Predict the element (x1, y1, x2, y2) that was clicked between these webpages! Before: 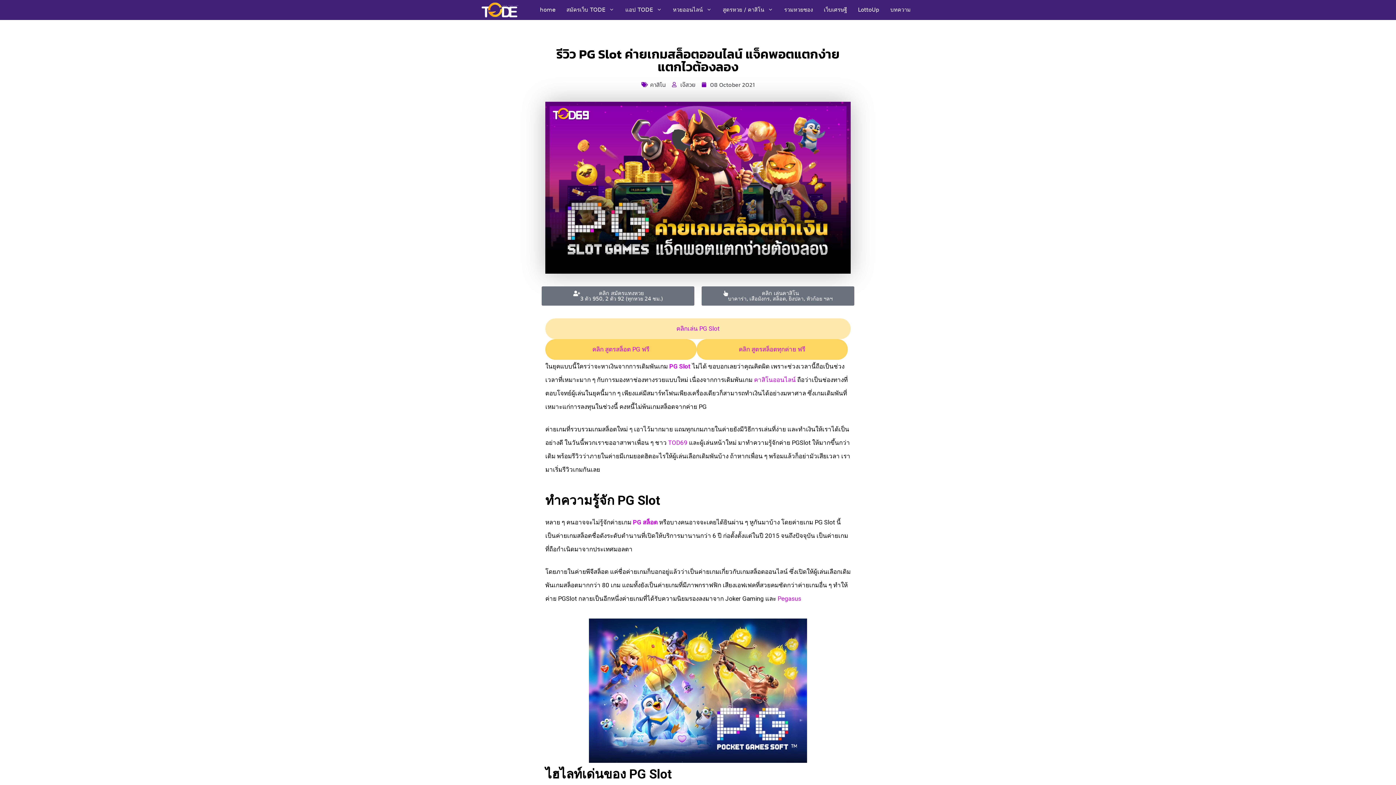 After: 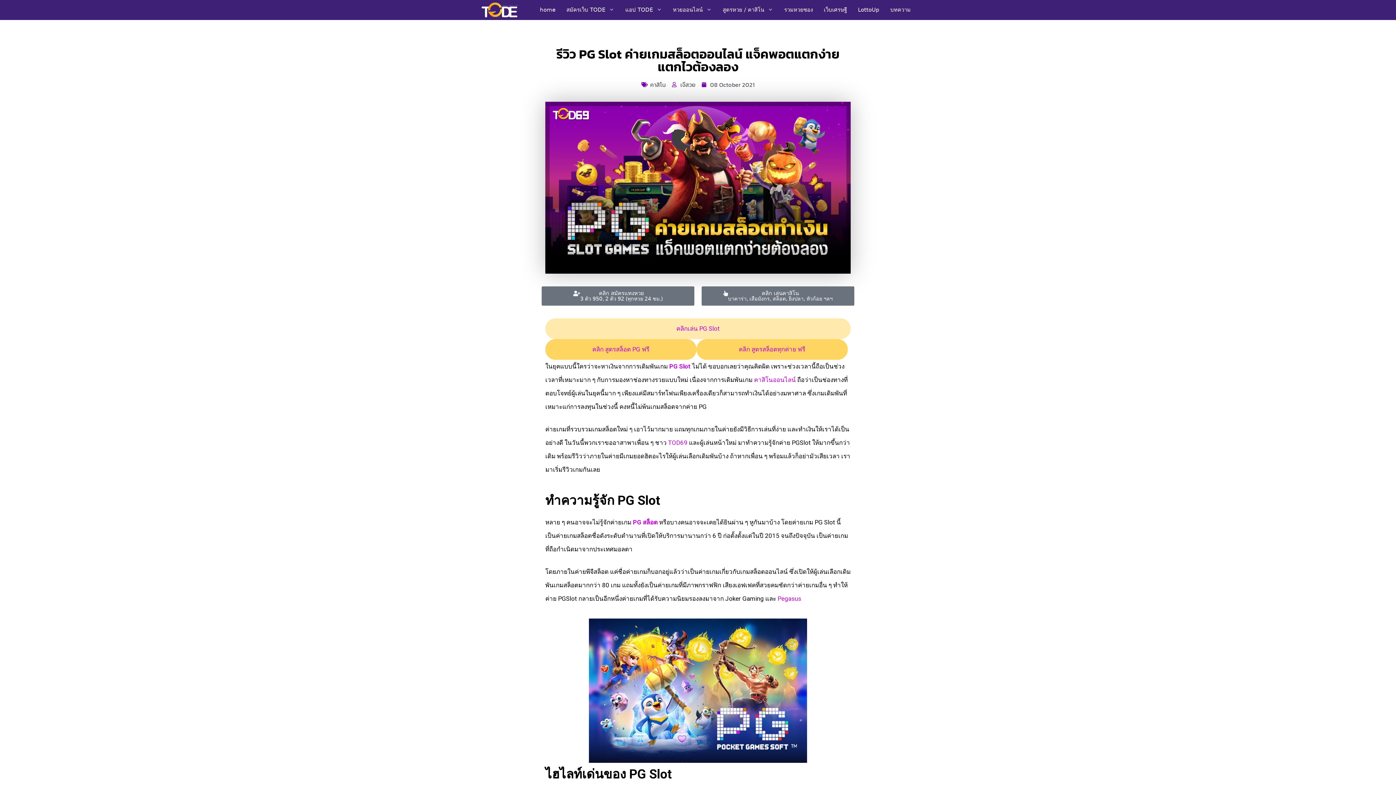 Action: bbox: (545, 318, 850, 339) label: คลิกเล่น PG Slot